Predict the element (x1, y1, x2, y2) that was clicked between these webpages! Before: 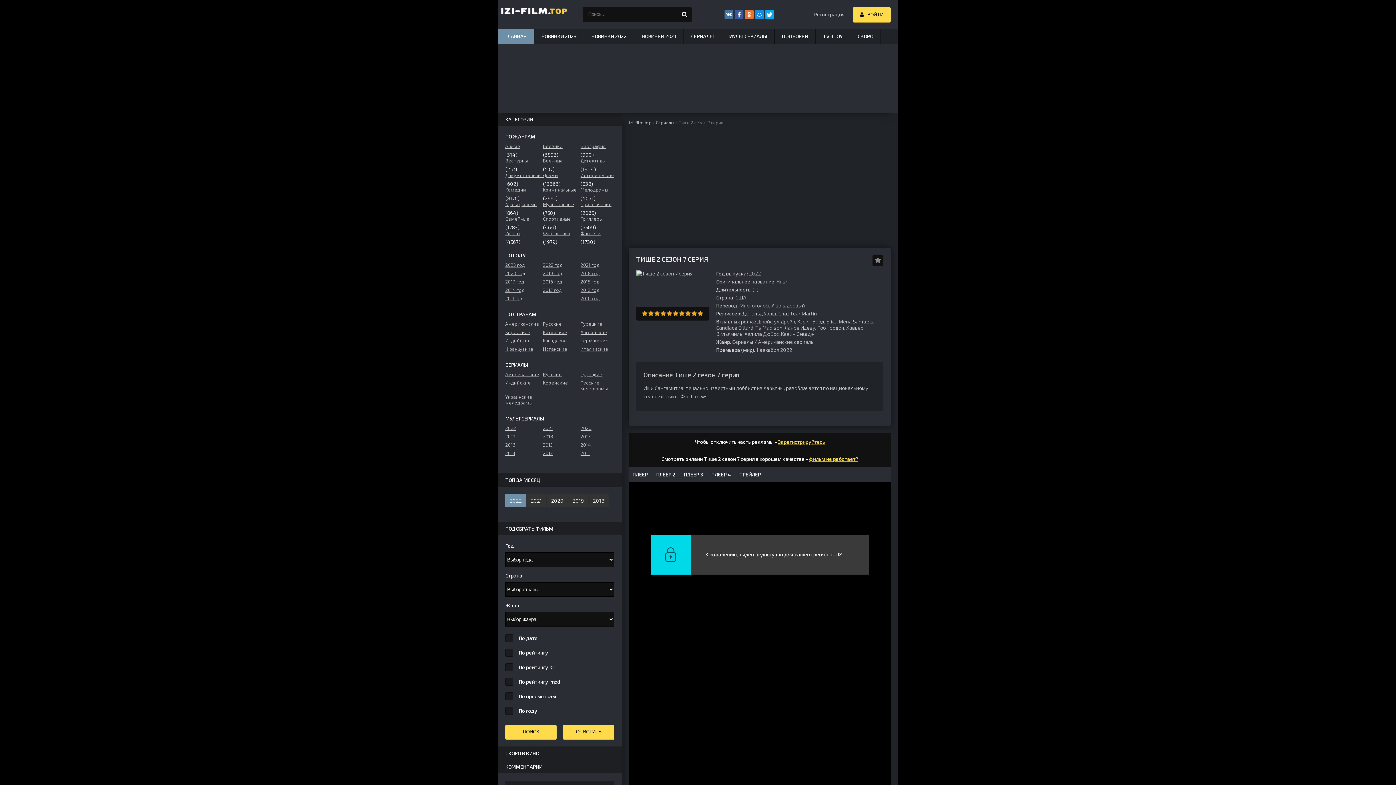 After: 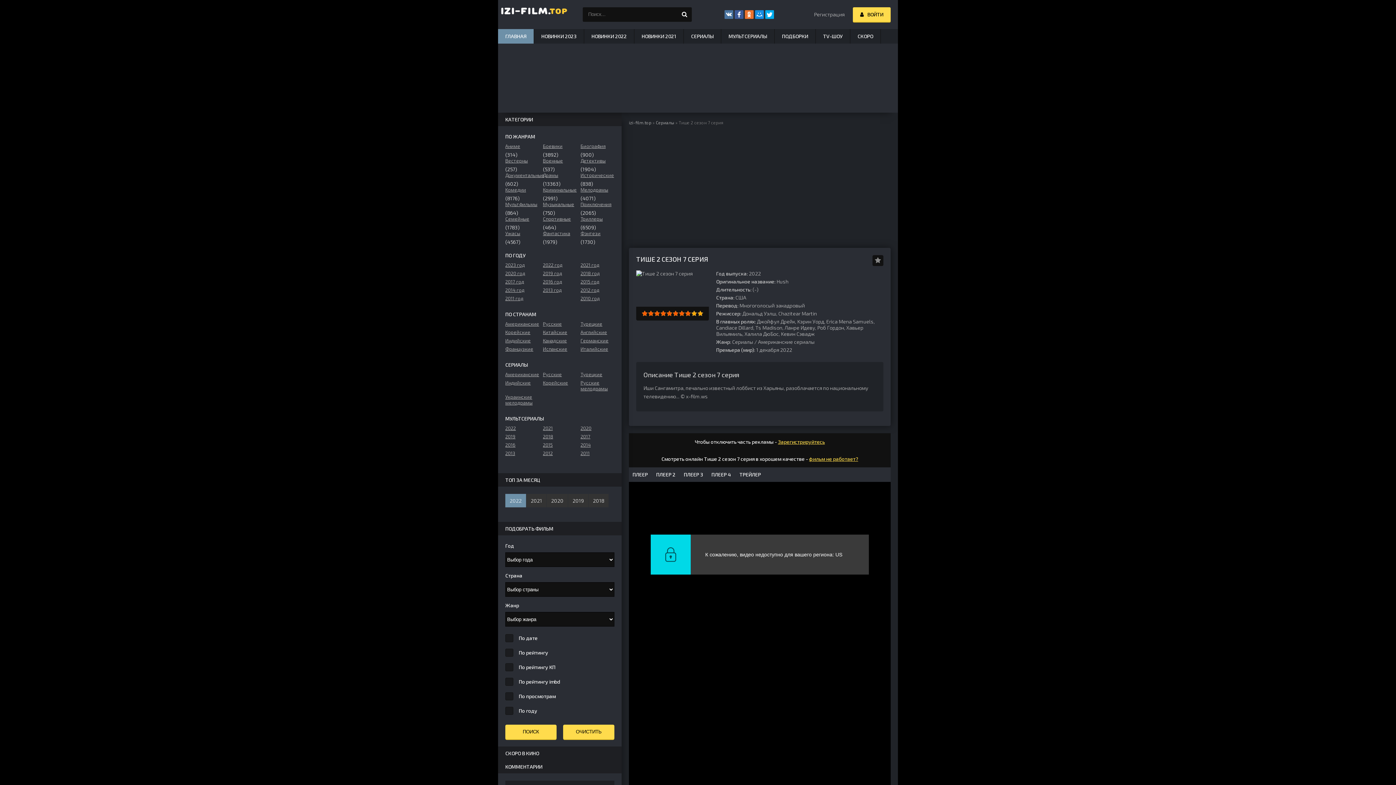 Action: label: 8 bbox: (684, 310, 691, 316)